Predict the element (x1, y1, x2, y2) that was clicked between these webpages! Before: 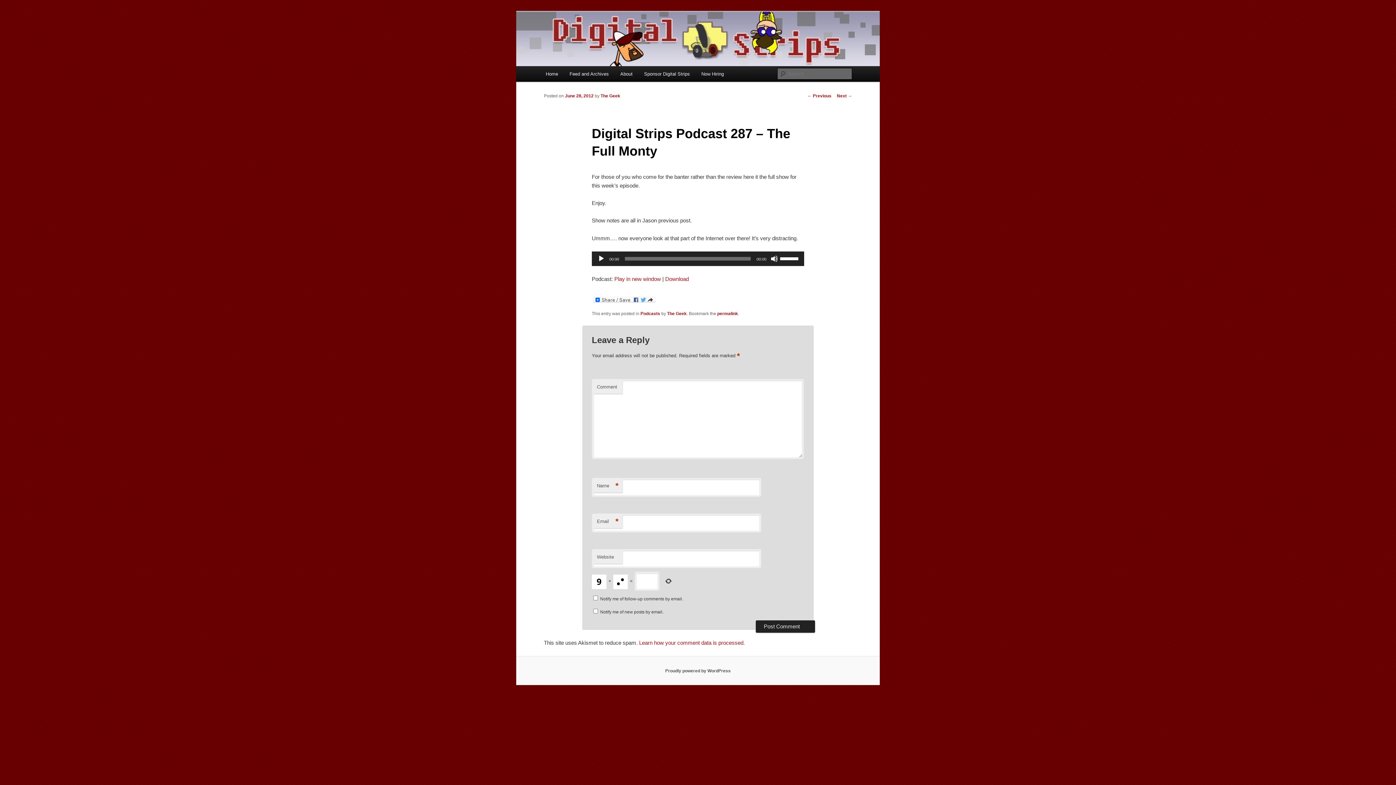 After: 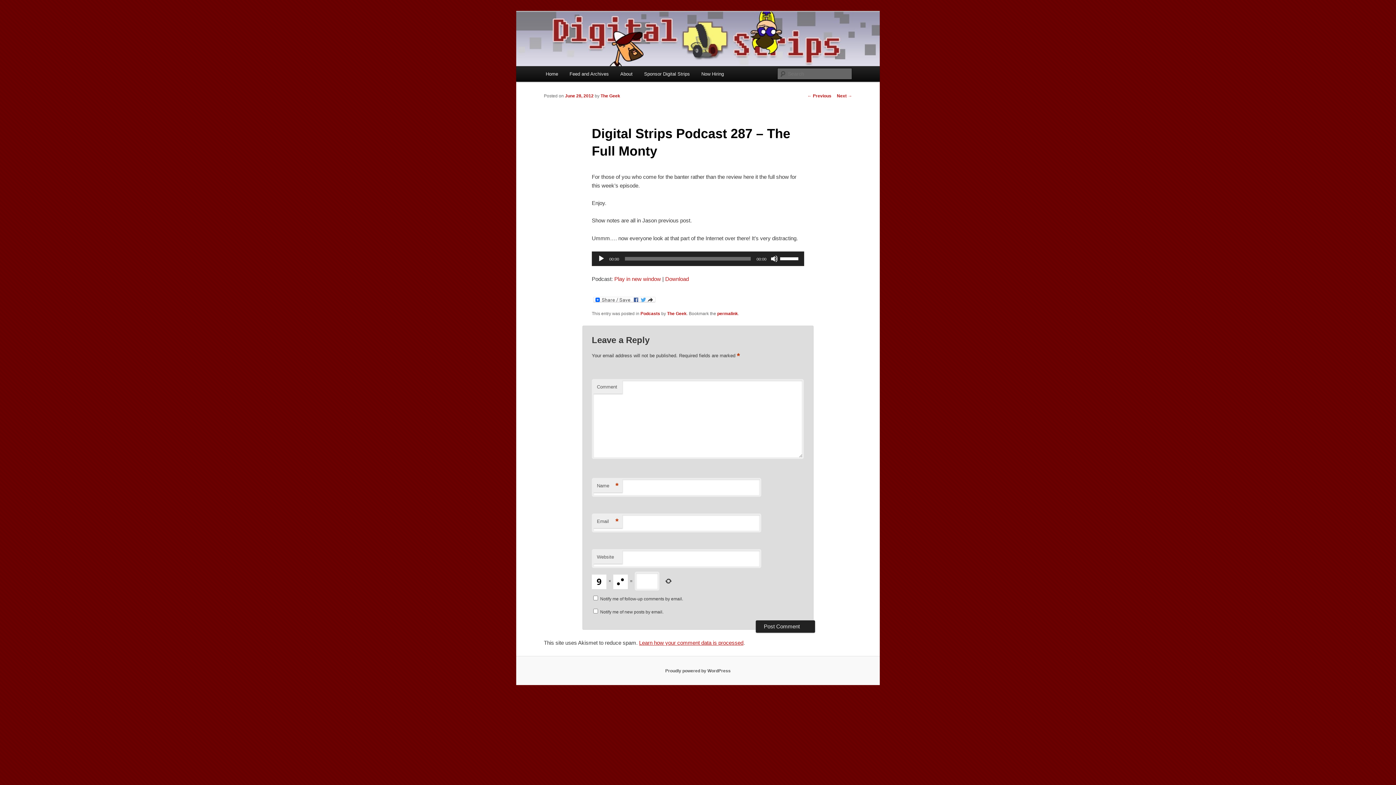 Action: label: Learn how your comment data is processed bbox: (639, 640, 743, 646)